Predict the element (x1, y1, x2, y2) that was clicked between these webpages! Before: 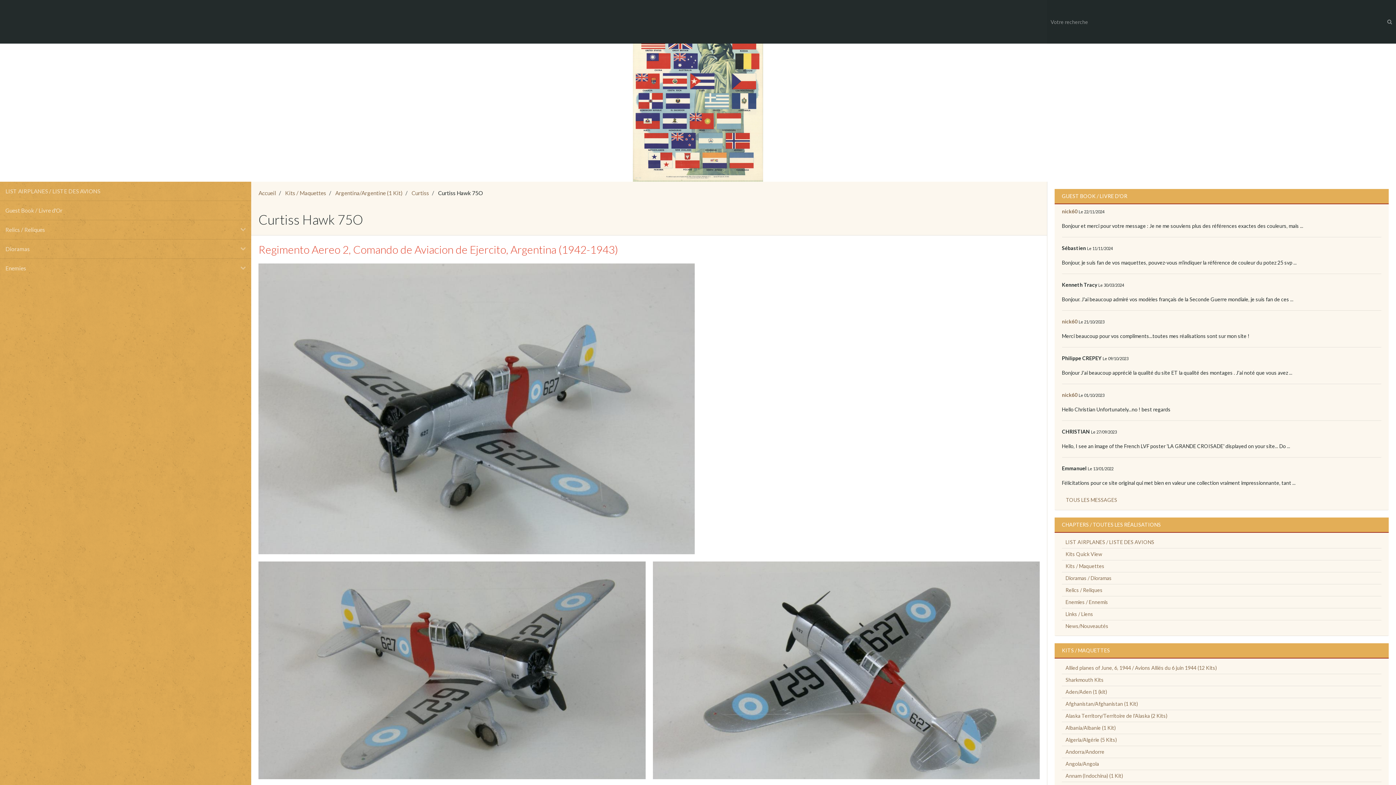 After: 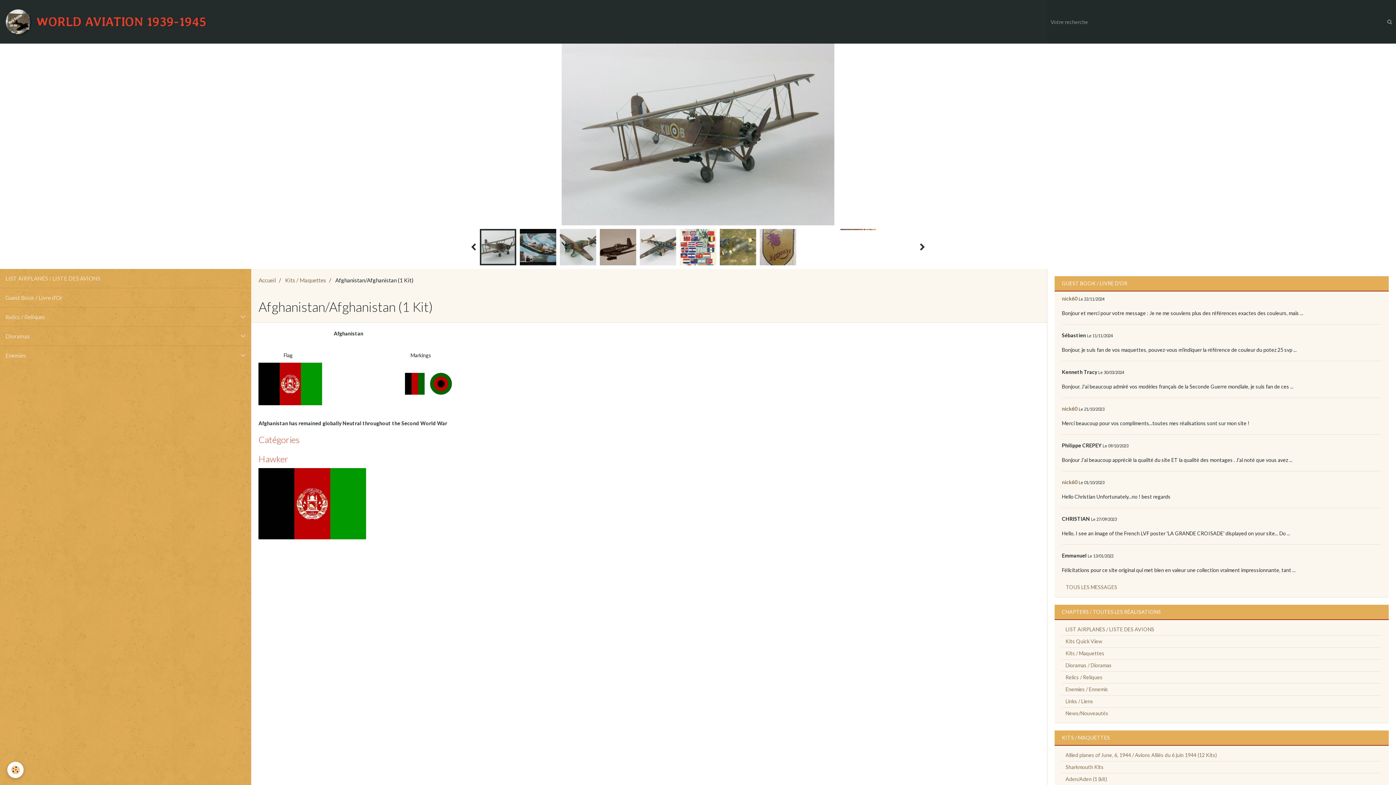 Action: label: Afghanistan/Afghanistan (1 Kit) bbox: (1062, 698, 1381, 710)